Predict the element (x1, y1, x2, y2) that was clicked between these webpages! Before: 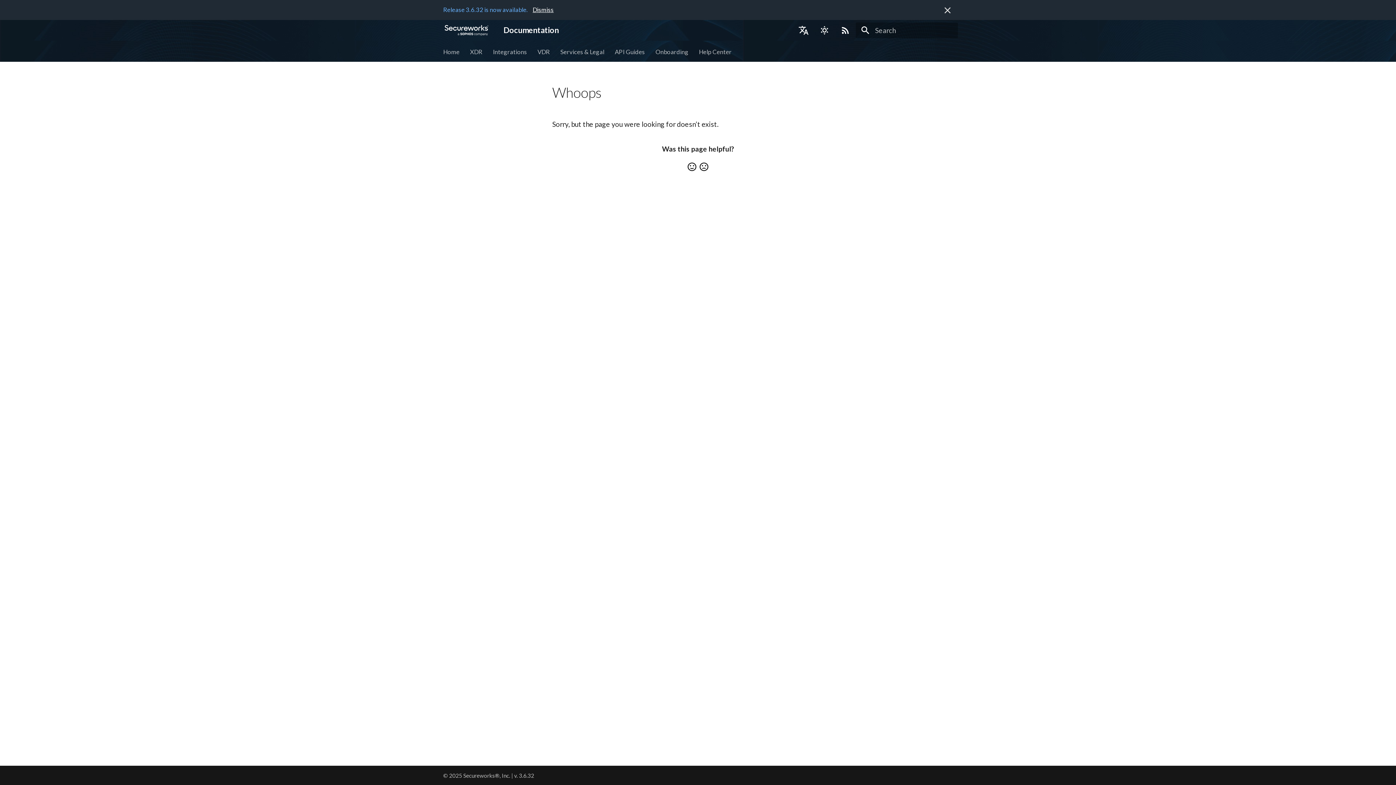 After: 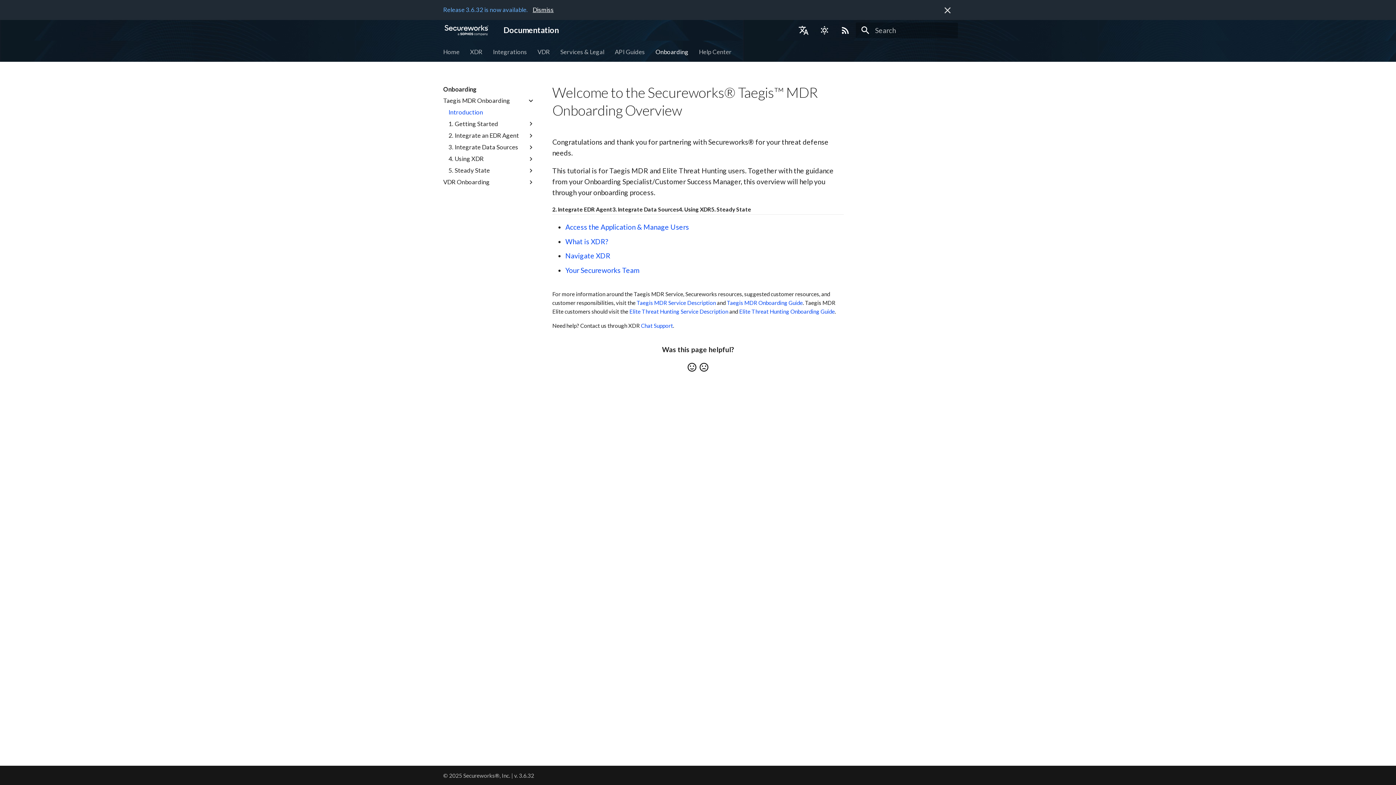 Action: label: Onboarding bbox: (655, 47, 688, 55)